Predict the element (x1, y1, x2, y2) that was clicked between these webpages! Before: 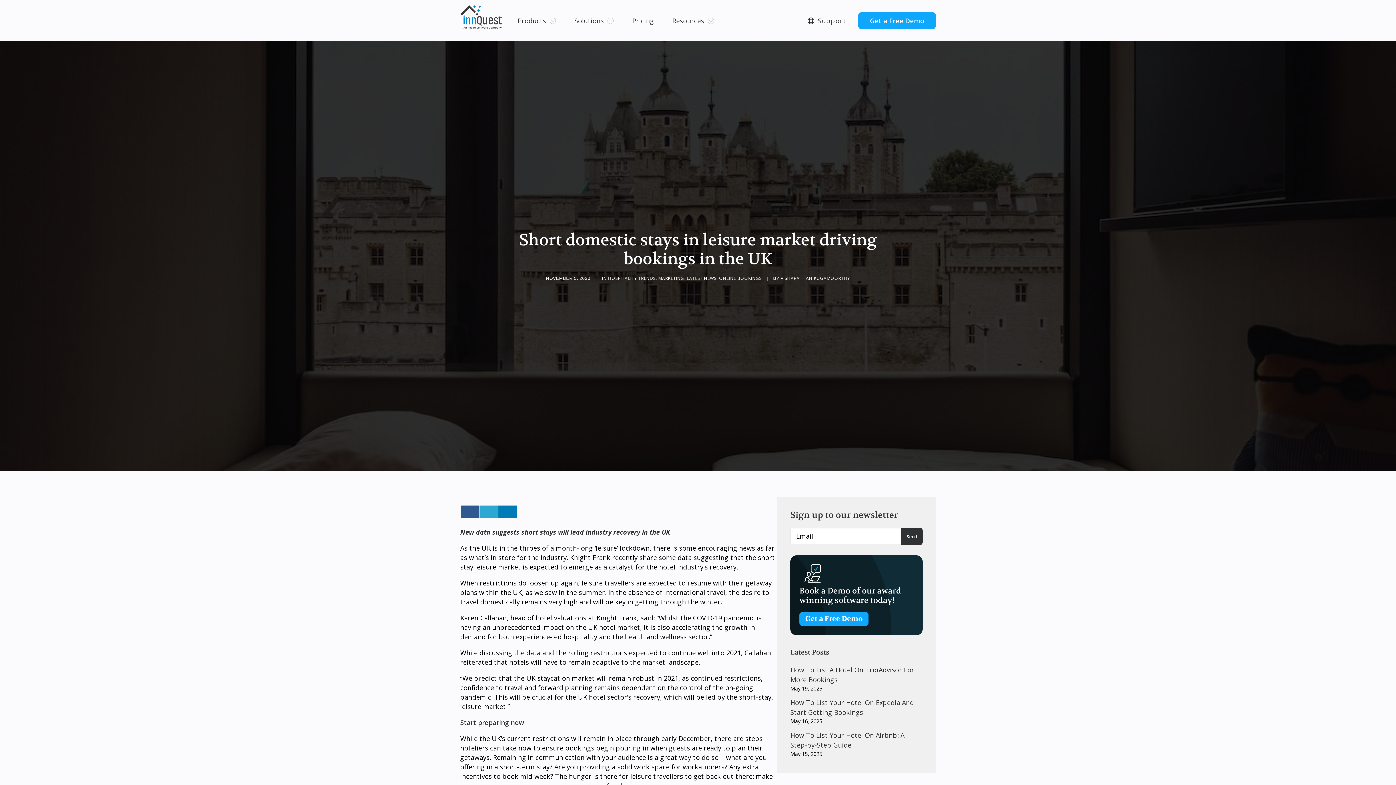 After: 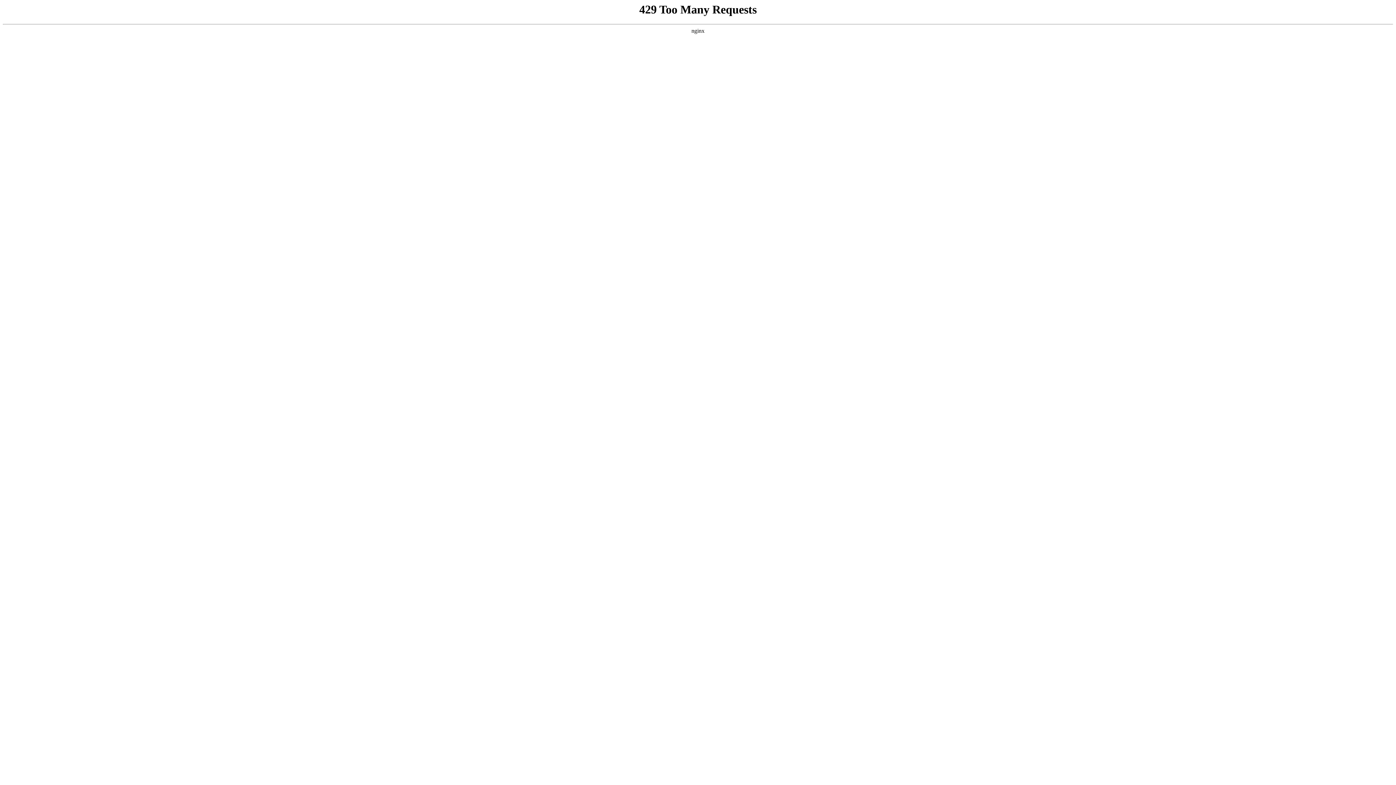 Action: label: Pricing bbox: (623, 14, 663, 27)